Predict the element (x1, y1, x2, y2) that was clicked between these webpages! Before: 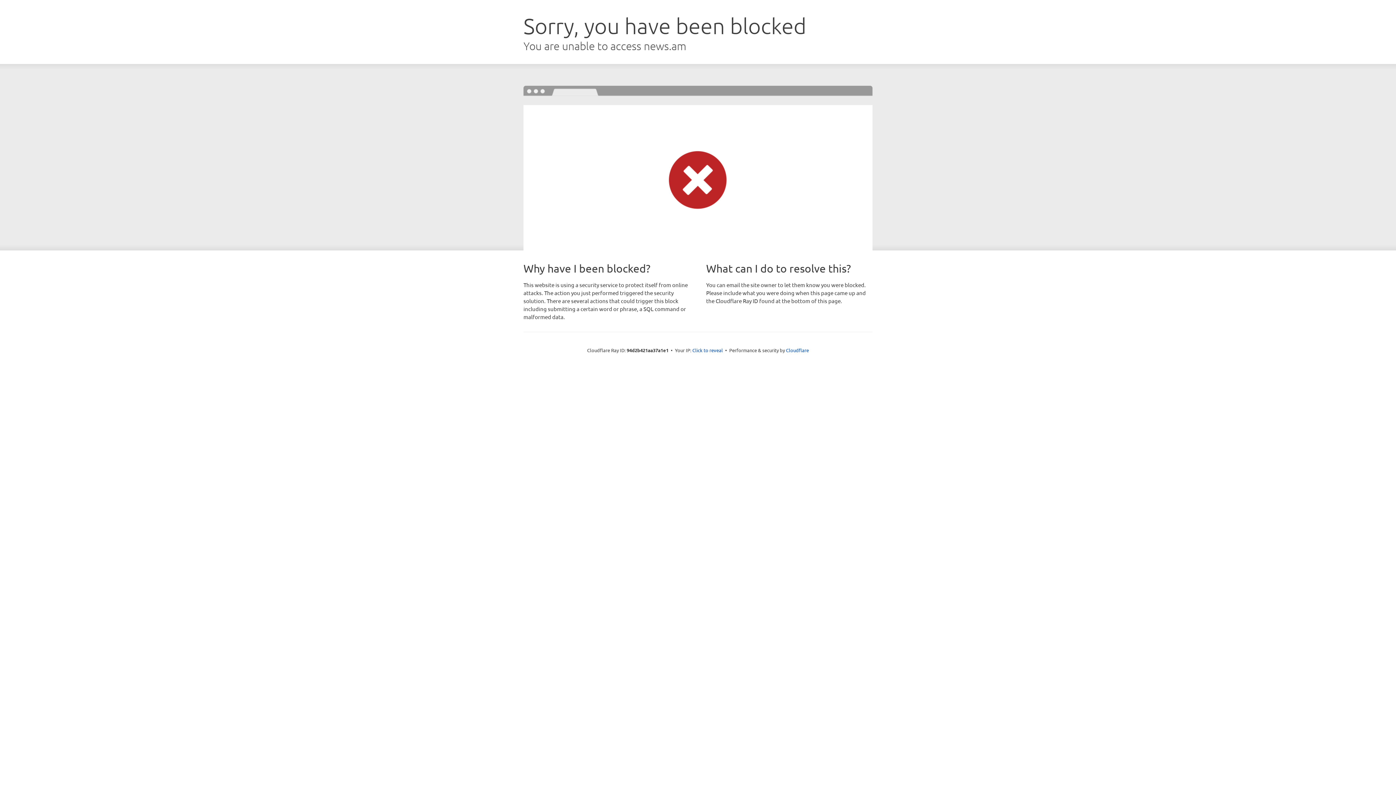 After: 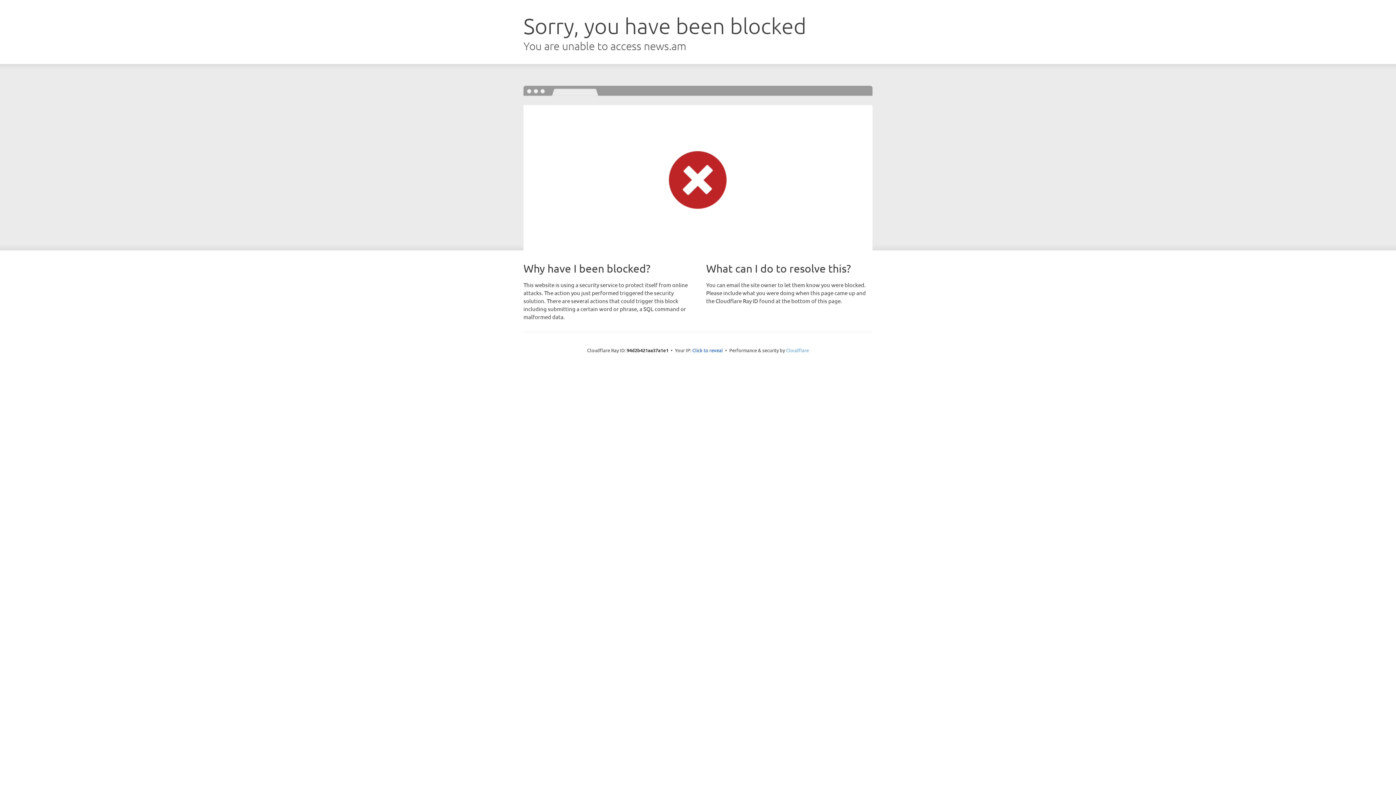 Action: label: Cloudflare bbox: (786, 347, 809, 353)